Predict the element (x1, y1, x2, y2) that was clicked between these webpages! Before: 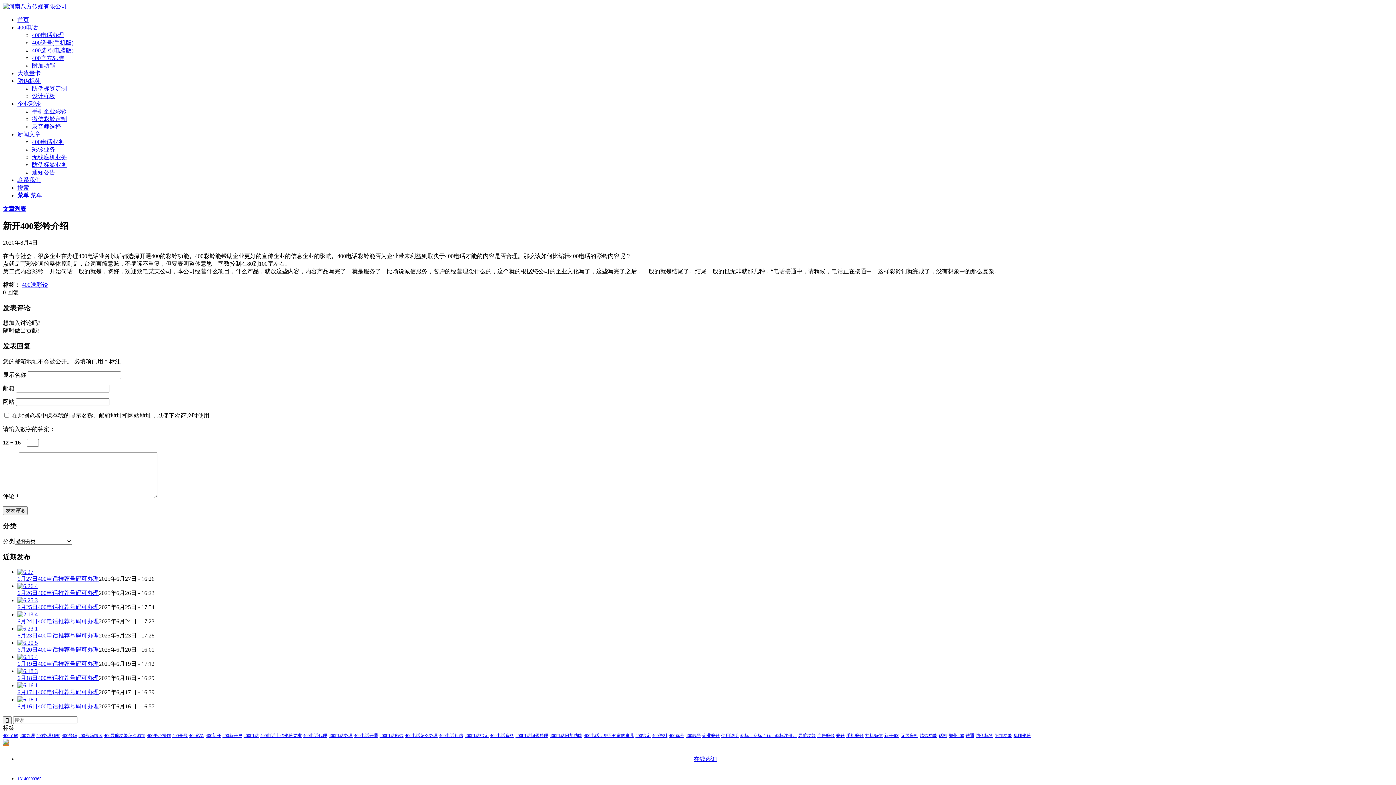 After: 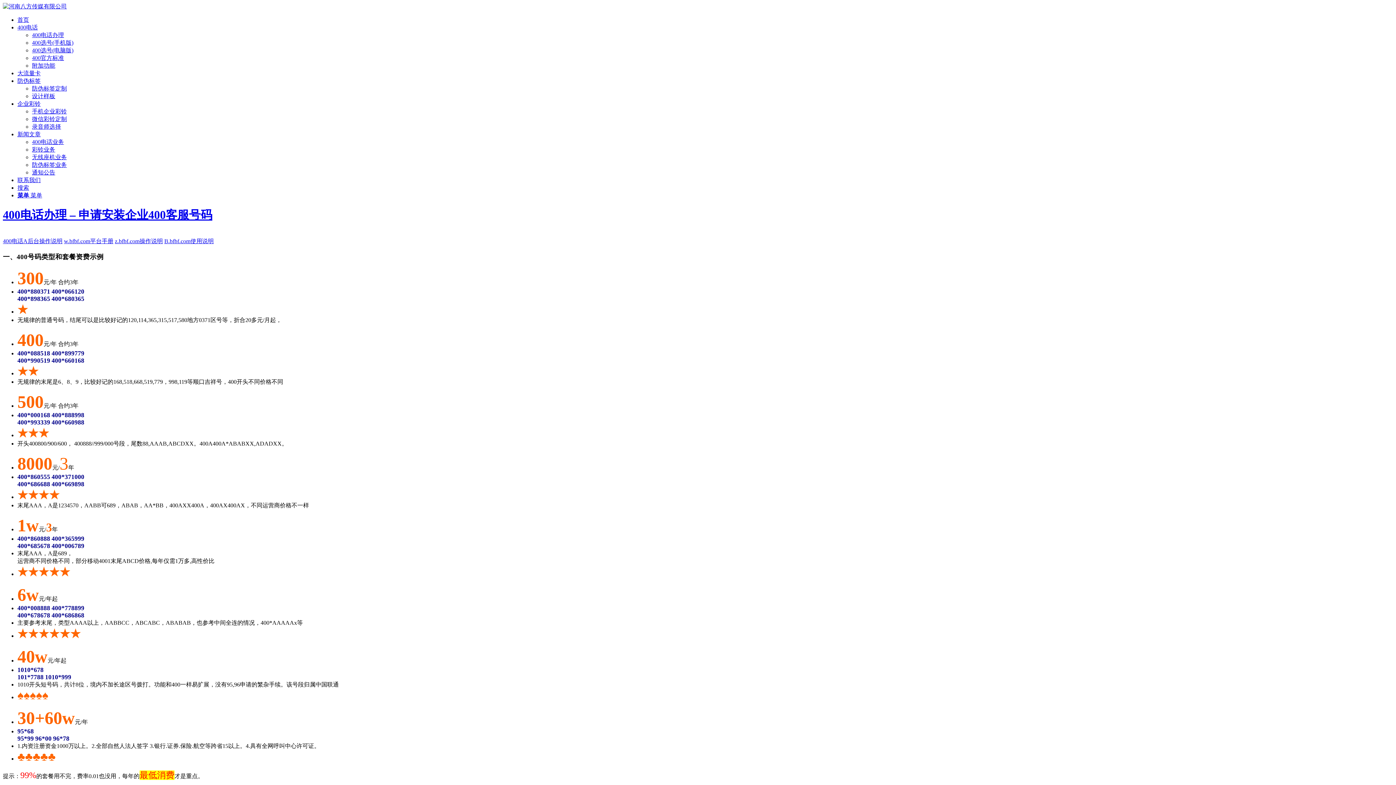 Action: bbox: (32, 32, 64, 38) label: 400电话办理